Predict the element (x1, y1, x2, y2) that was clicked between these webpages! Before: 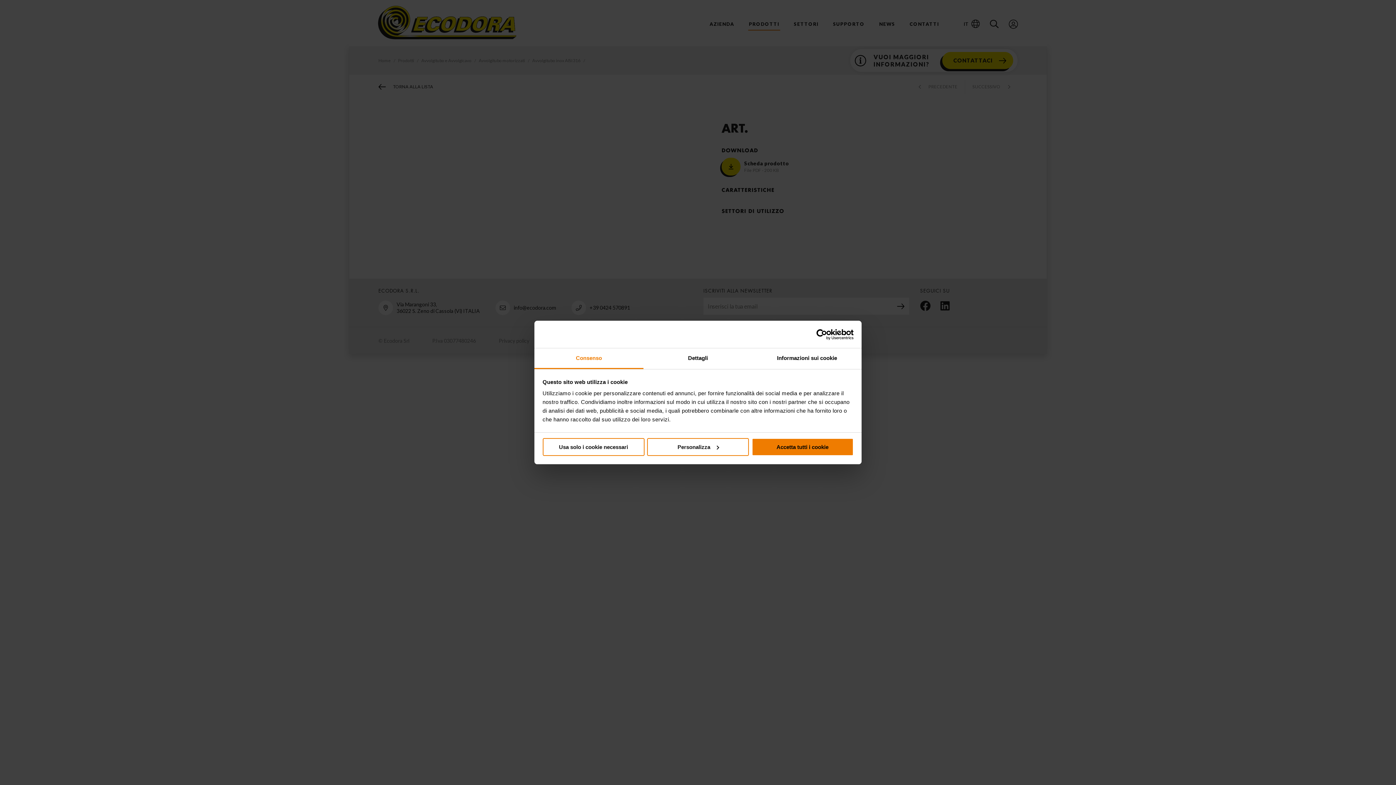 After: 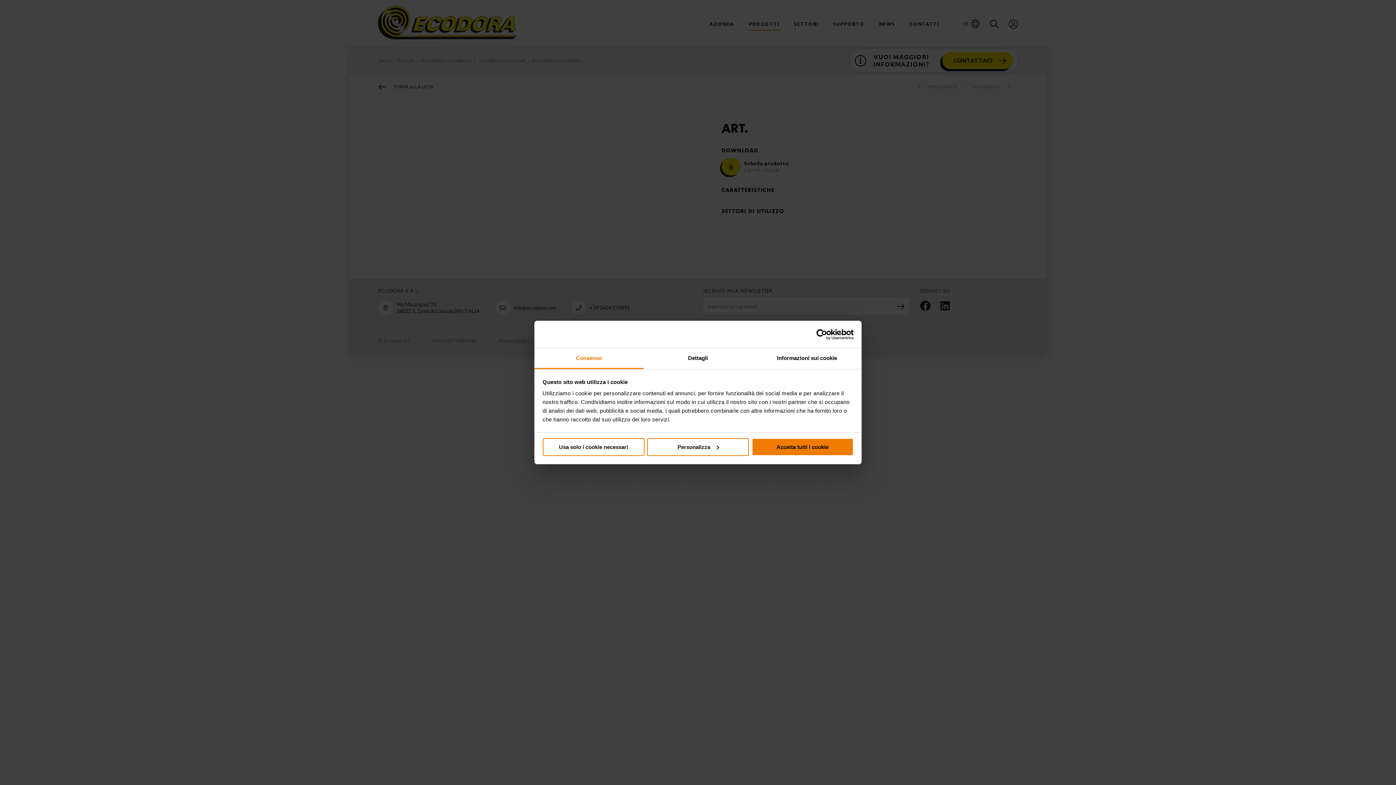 Action: label: Consenso bbox: (534, 348, 643, 369)